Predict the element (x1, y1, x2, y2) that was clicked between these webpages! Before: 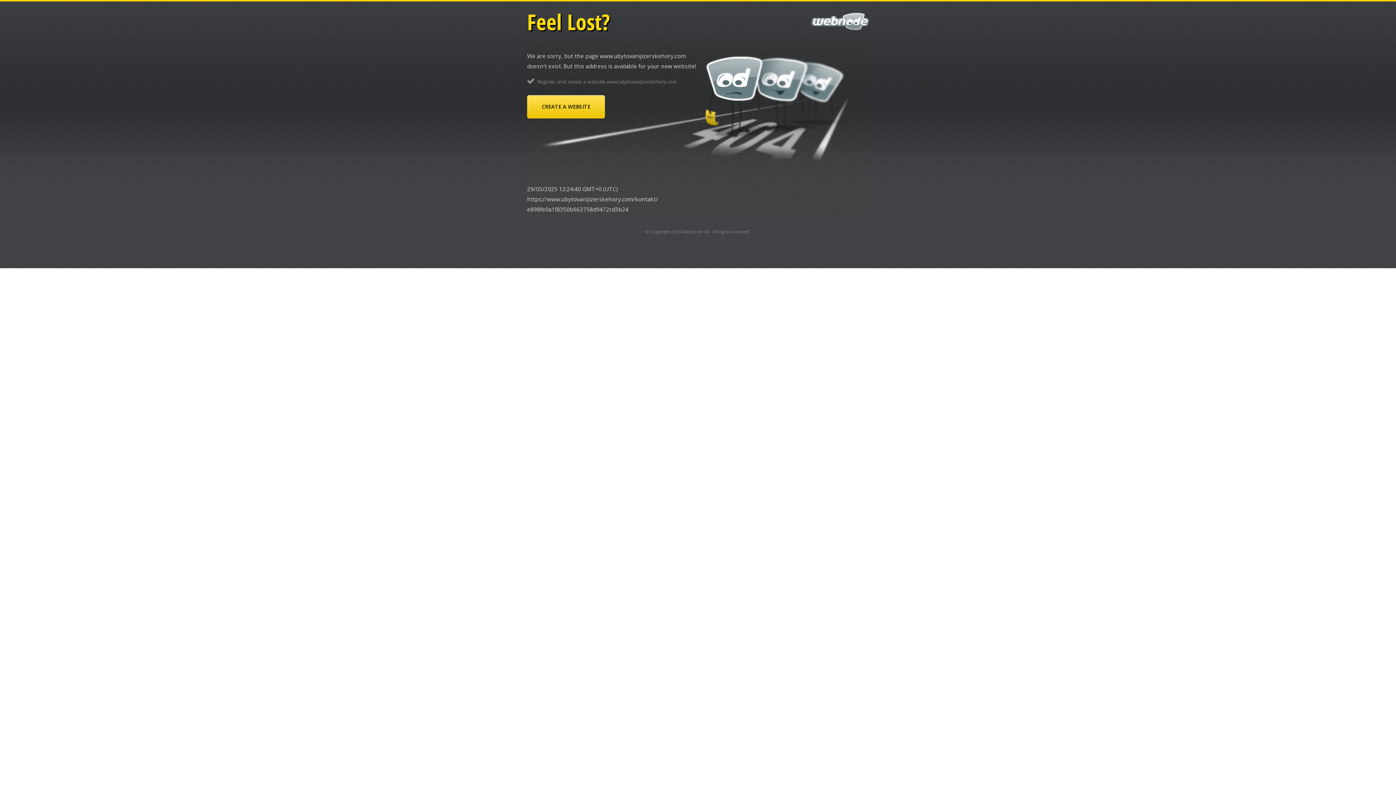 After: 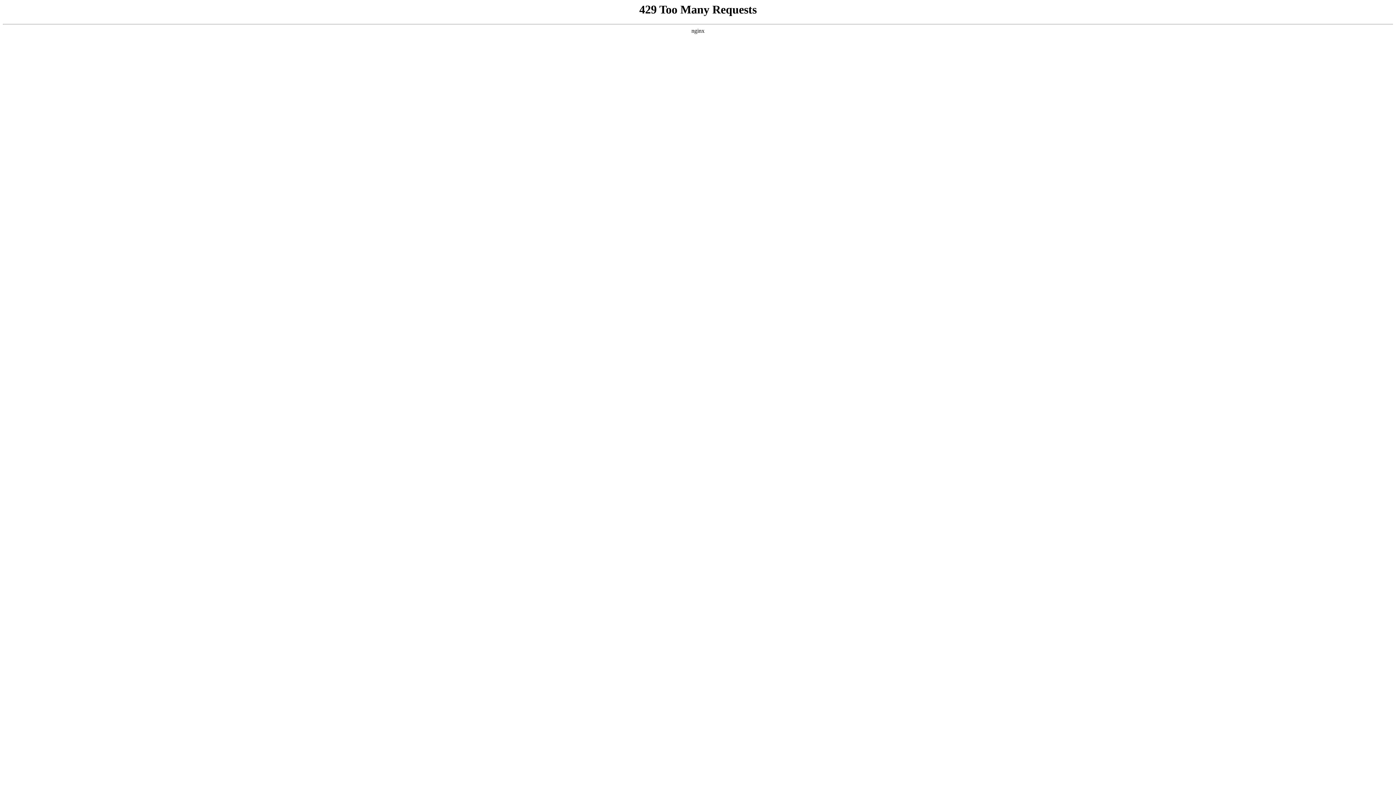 Action: bbox: (527, 95, 605, 118) label: CREATE A WEBSITE